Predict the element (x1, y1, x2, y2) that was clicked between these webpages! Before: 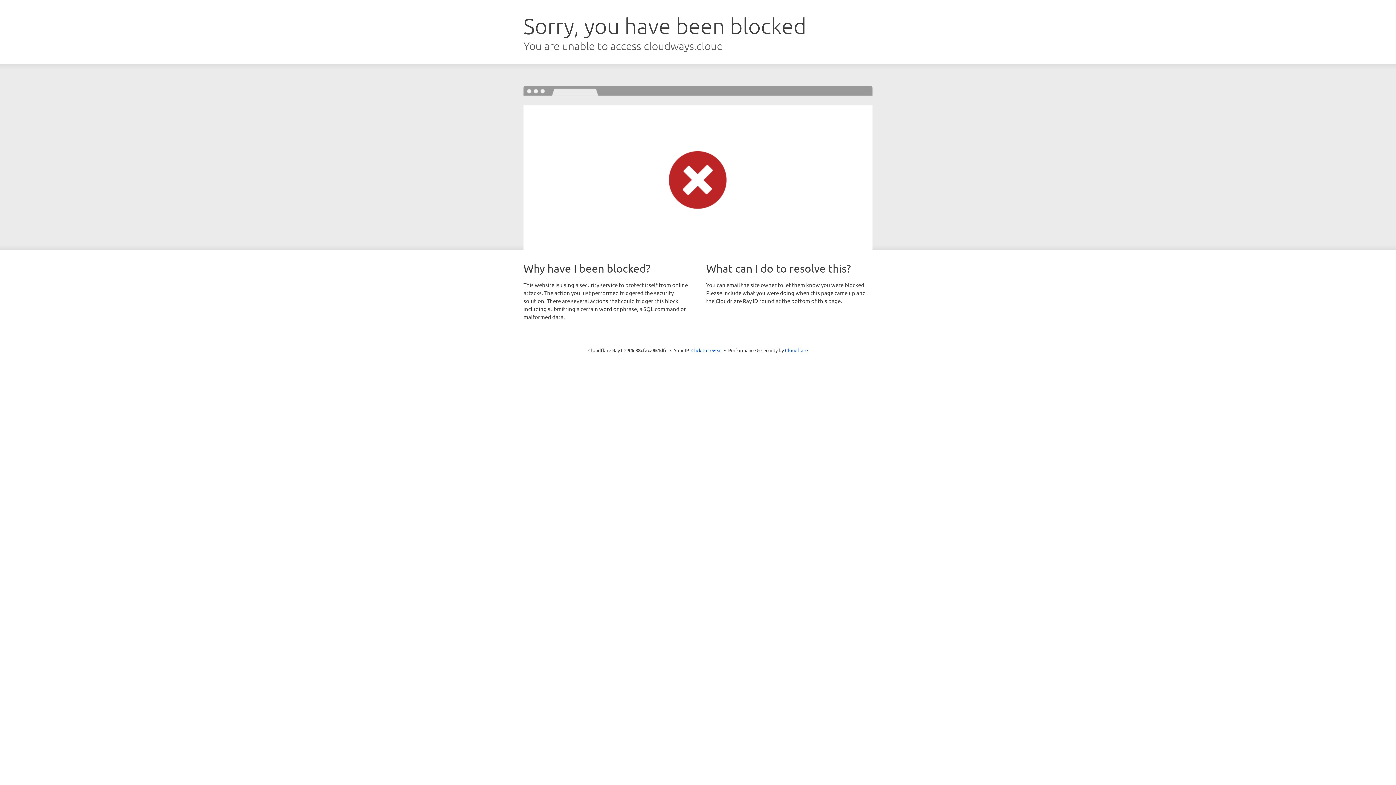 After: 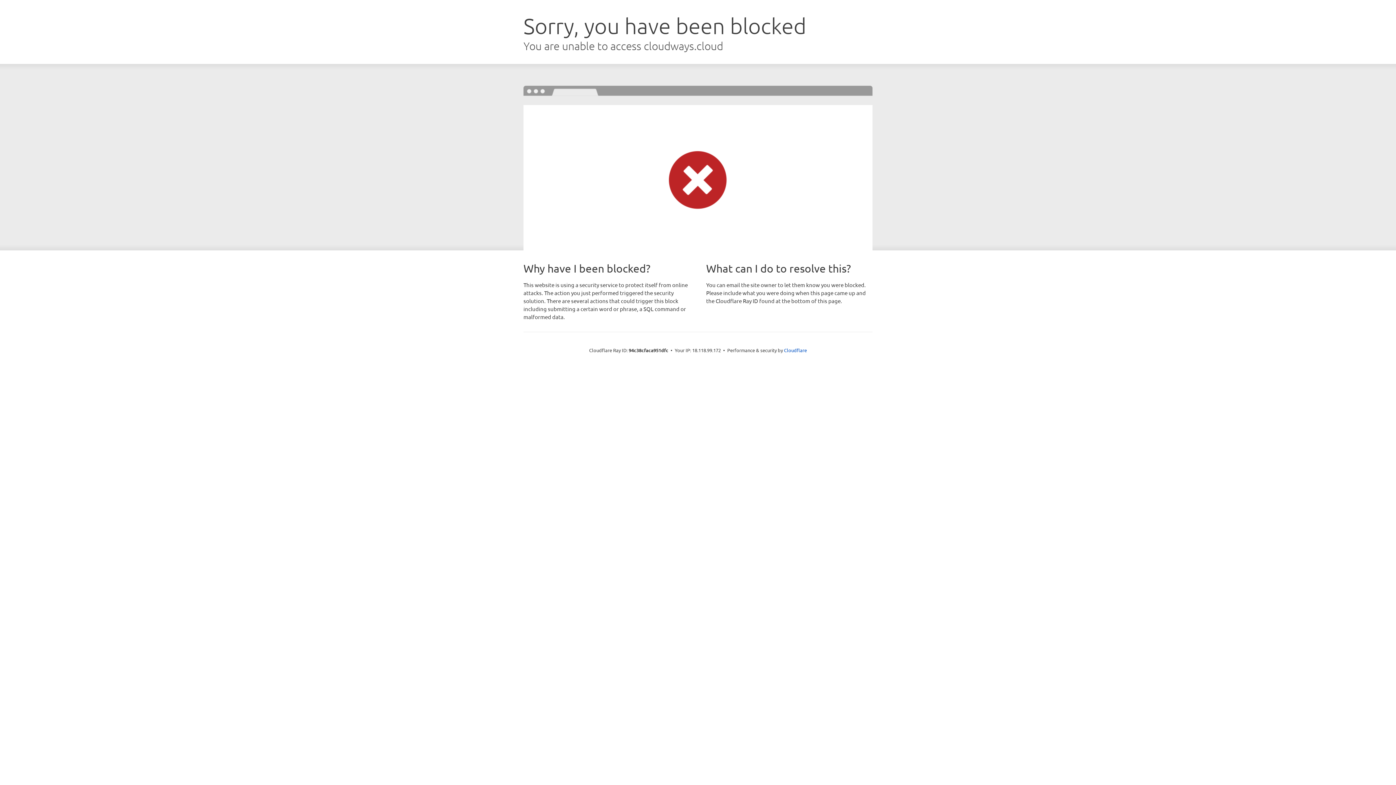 Action: bbox: (691, 346, 722, 353) label: Click to reveal